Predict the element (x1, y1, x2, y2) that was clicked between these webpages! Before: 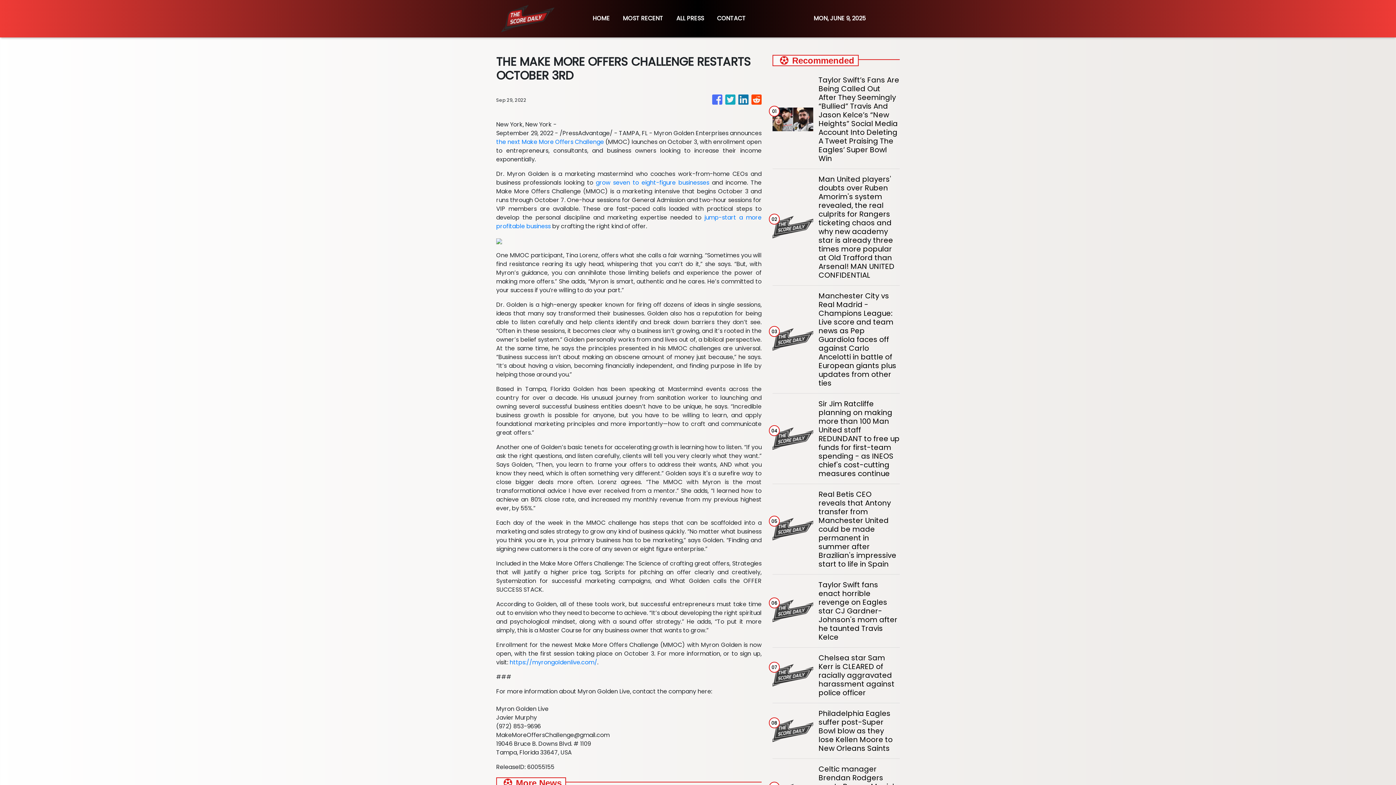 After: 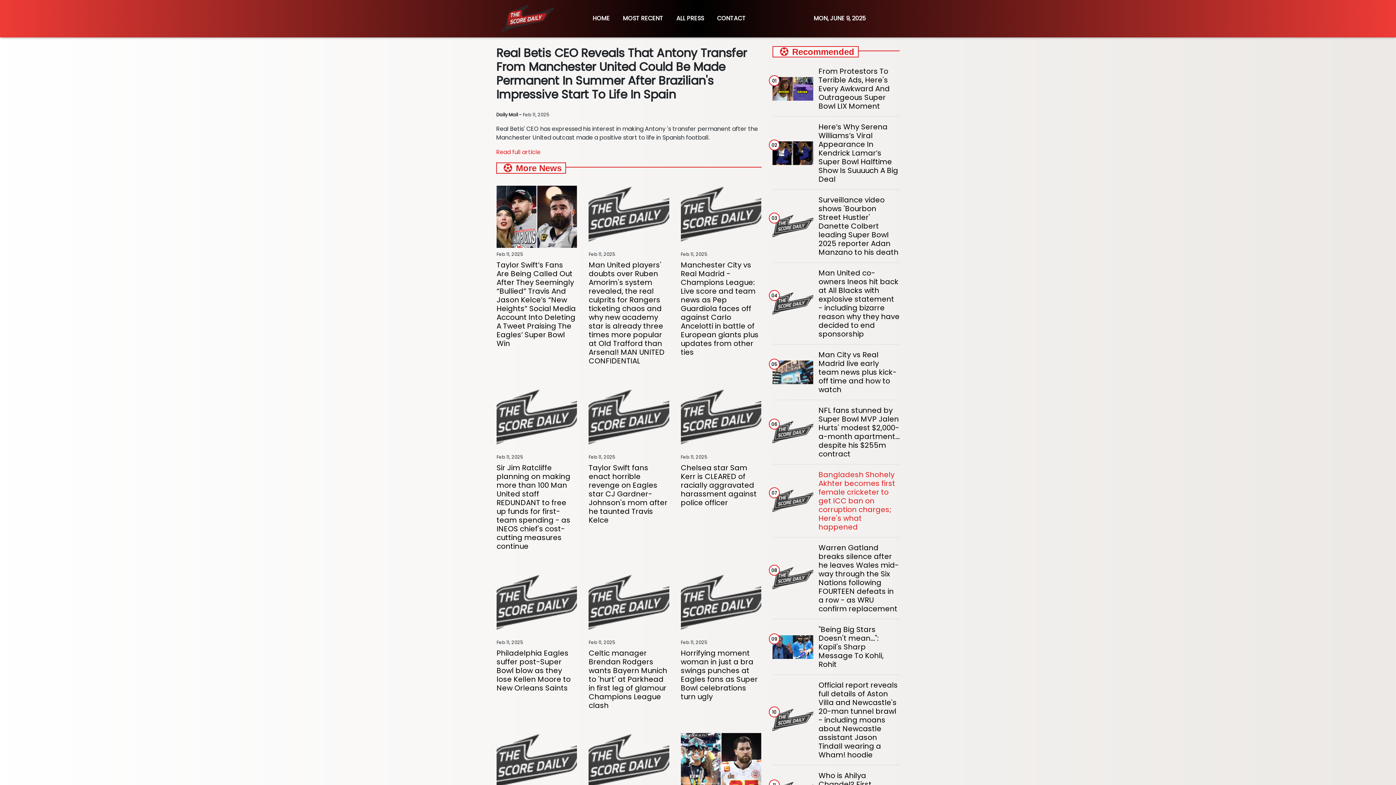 Action: bbox: (818, 490, 899, 568) label: Real Betis CEO reveals that Antony transfer from Manchester United could be made permanent in summer after Brazilian's impressive start to life in Spain